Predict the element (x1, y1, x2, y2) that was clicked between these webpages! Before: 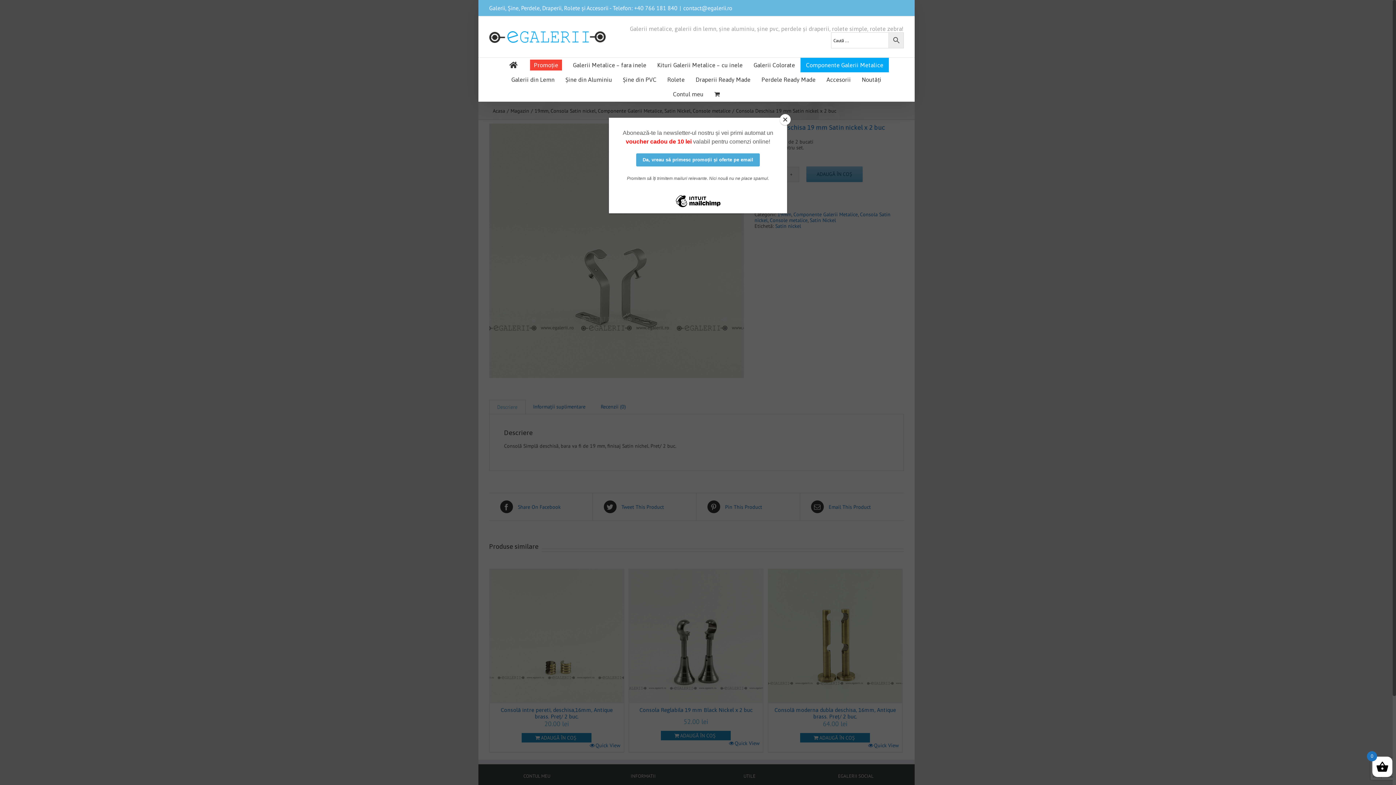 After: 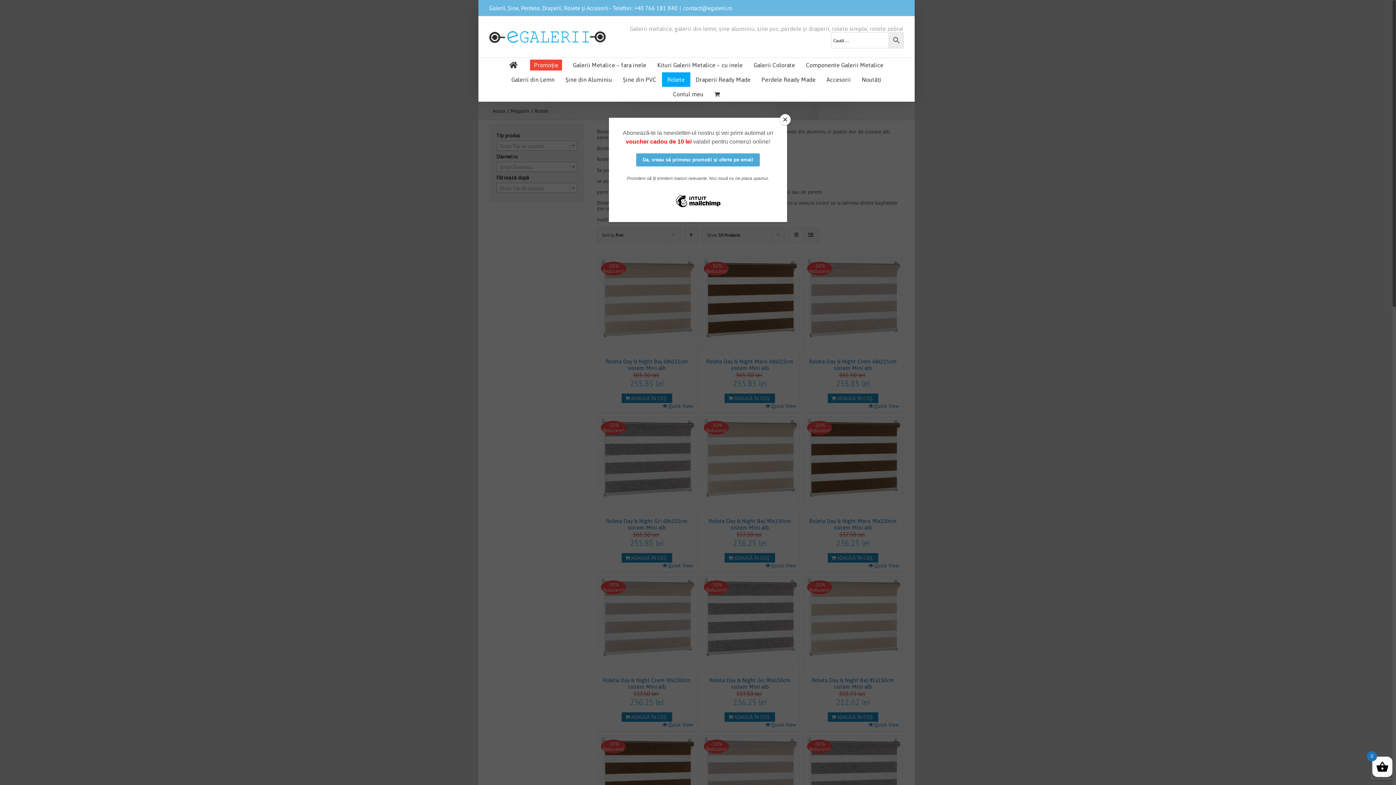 Action: bbox: (662, 72, 690, 86) label: Rolete